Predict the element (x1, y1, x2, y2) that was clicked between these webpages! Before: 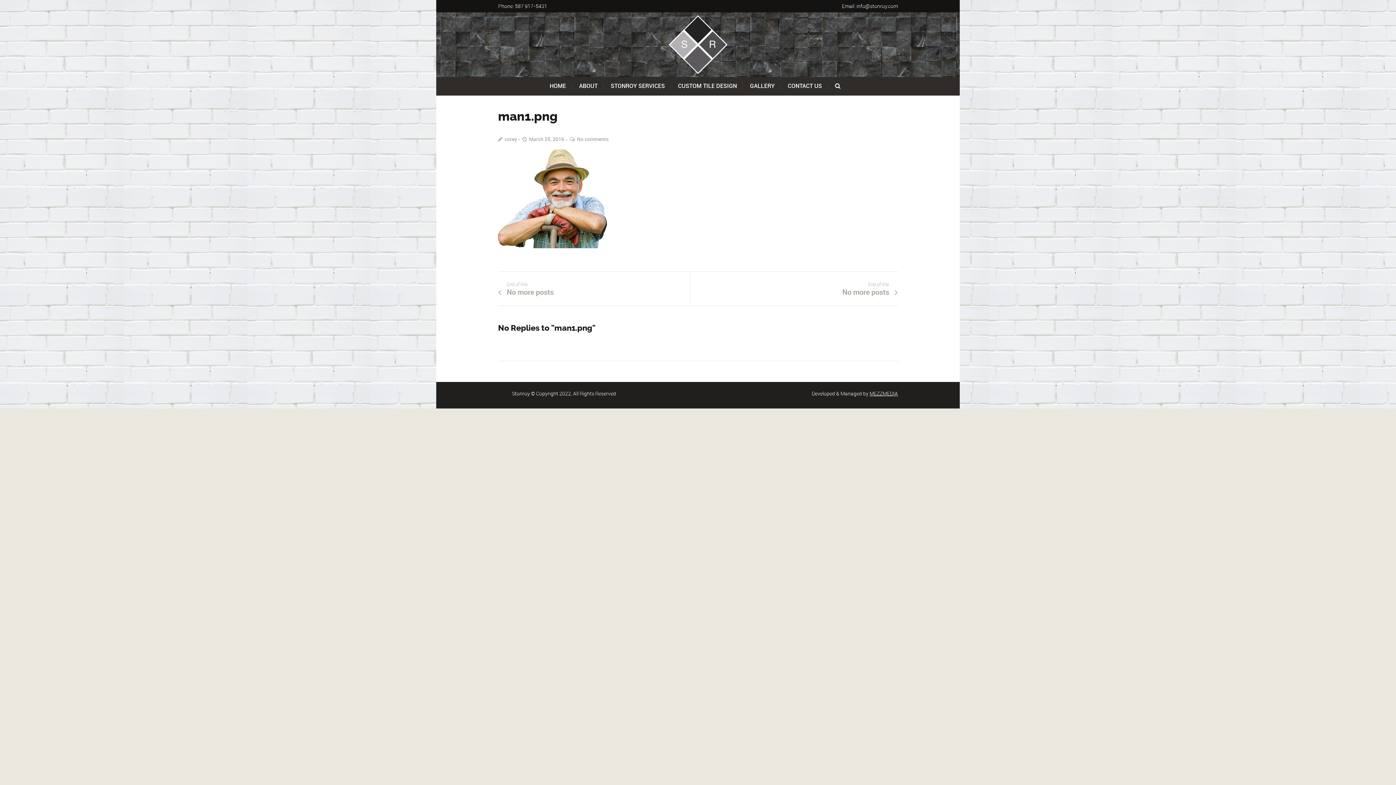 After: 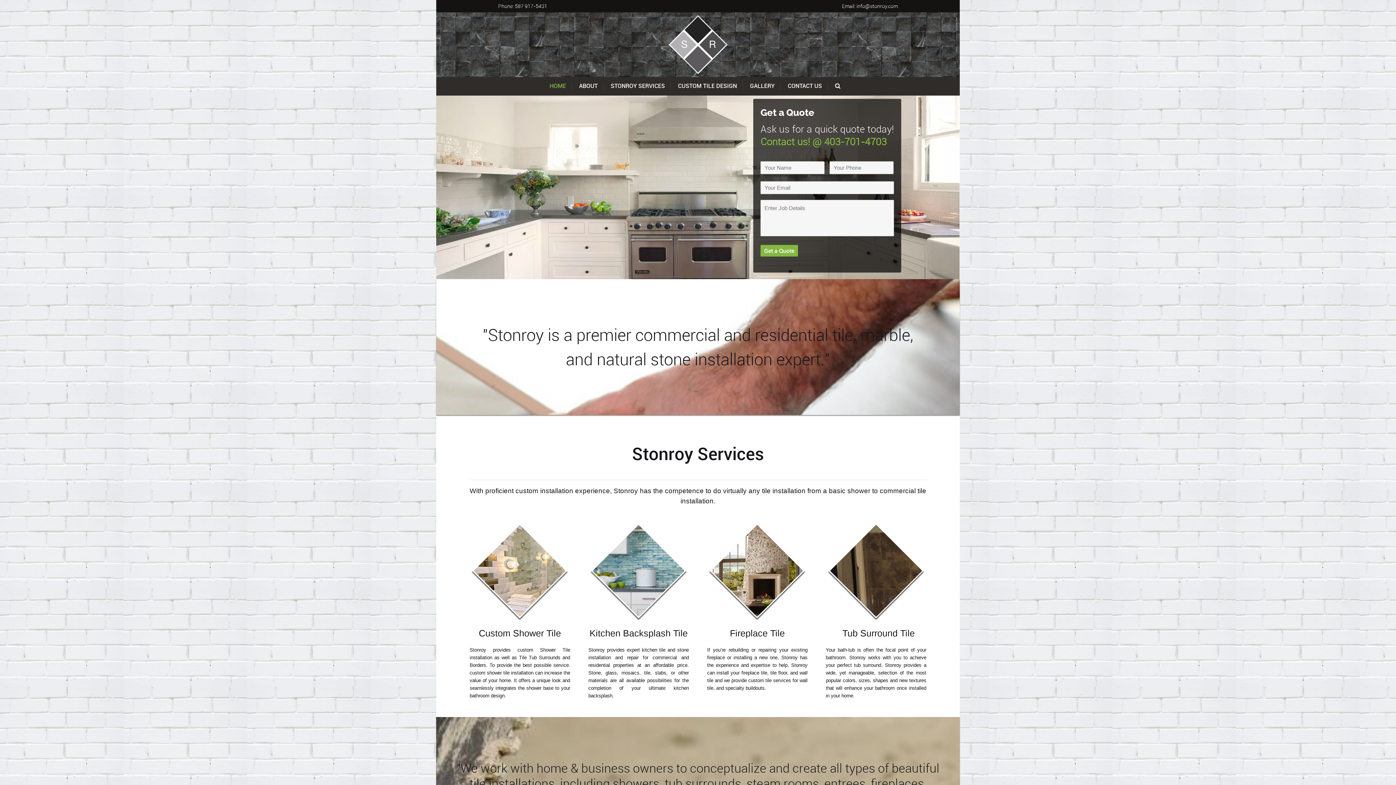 Action: label: HOME bbox: (549, 77, 572, 95)